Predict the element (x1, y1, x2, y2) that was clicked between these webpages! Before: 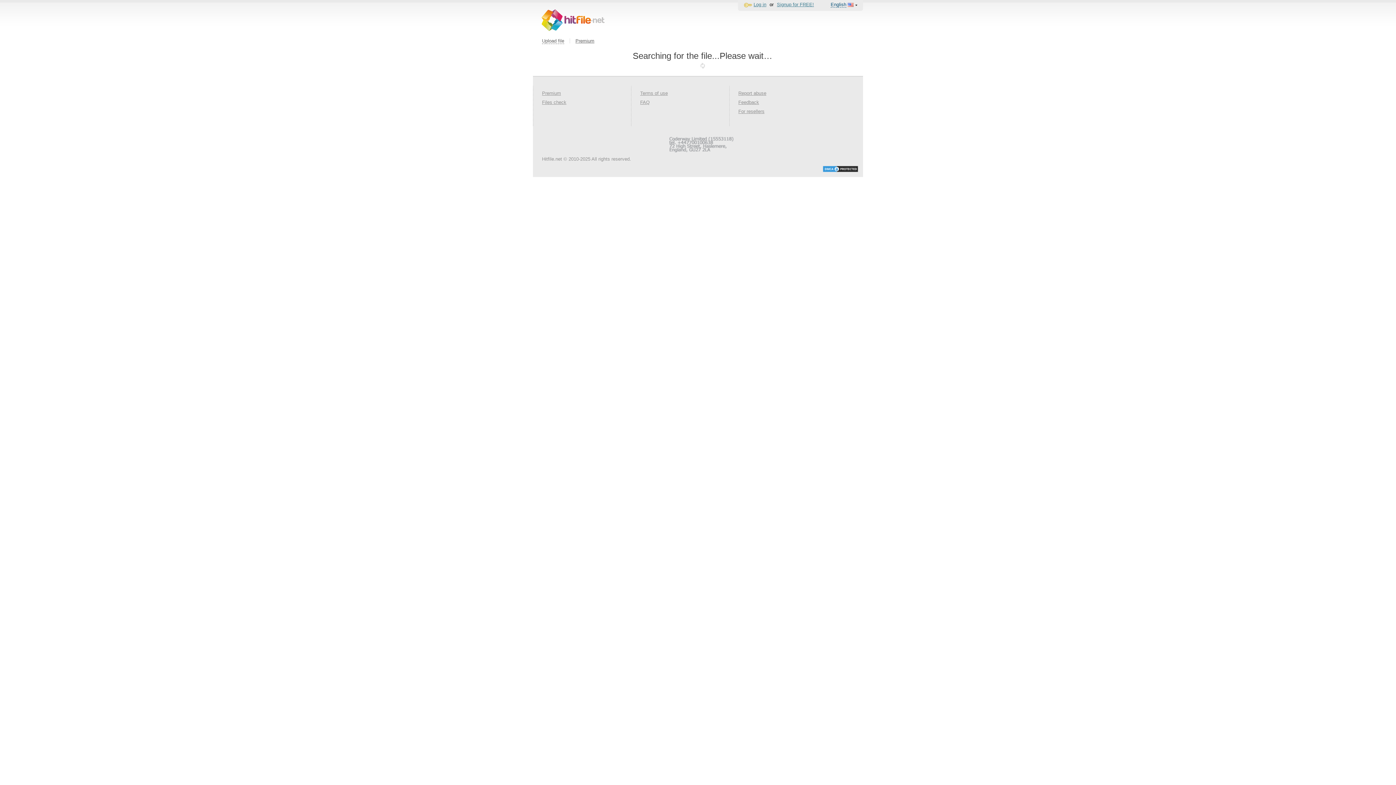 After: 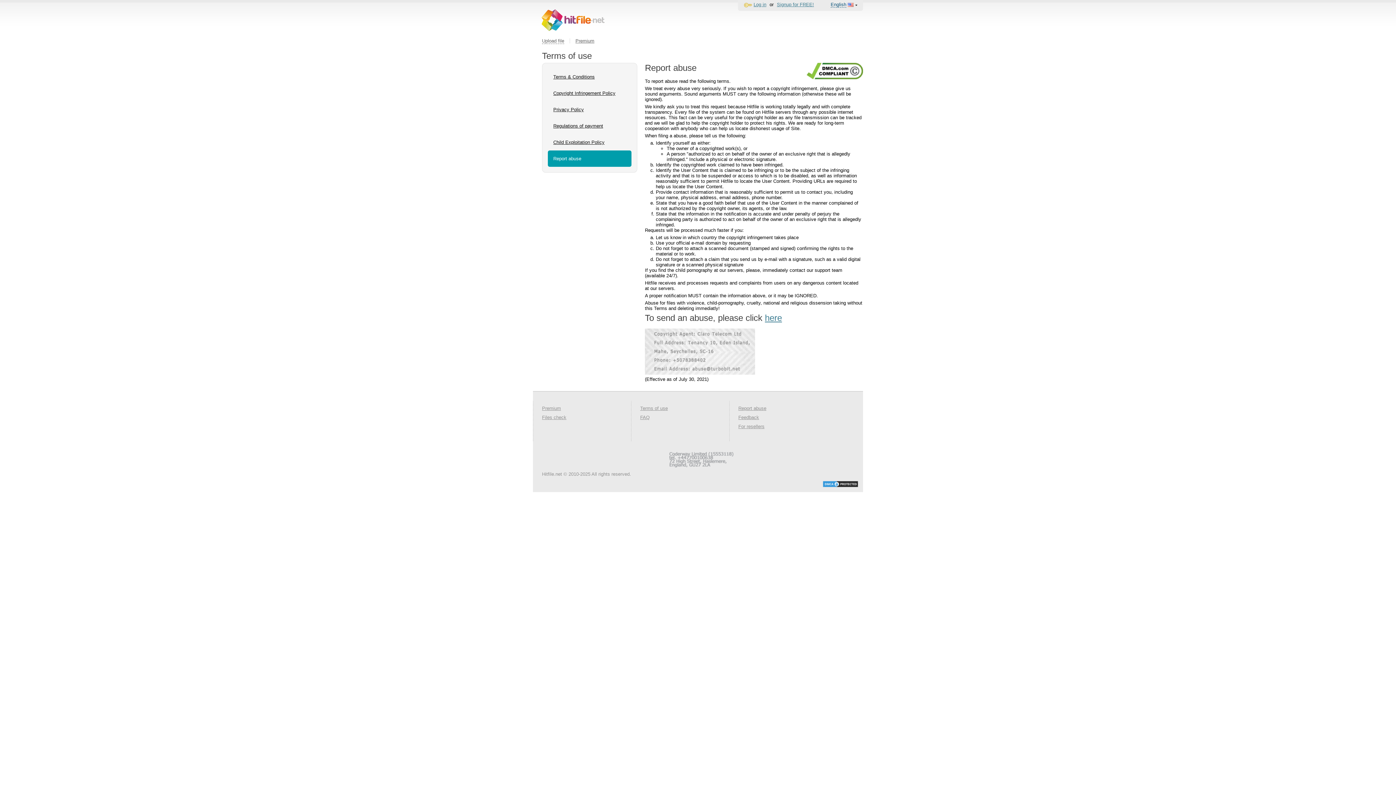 Action: bbox: (738, 90, 766, 96) label: Report abuse